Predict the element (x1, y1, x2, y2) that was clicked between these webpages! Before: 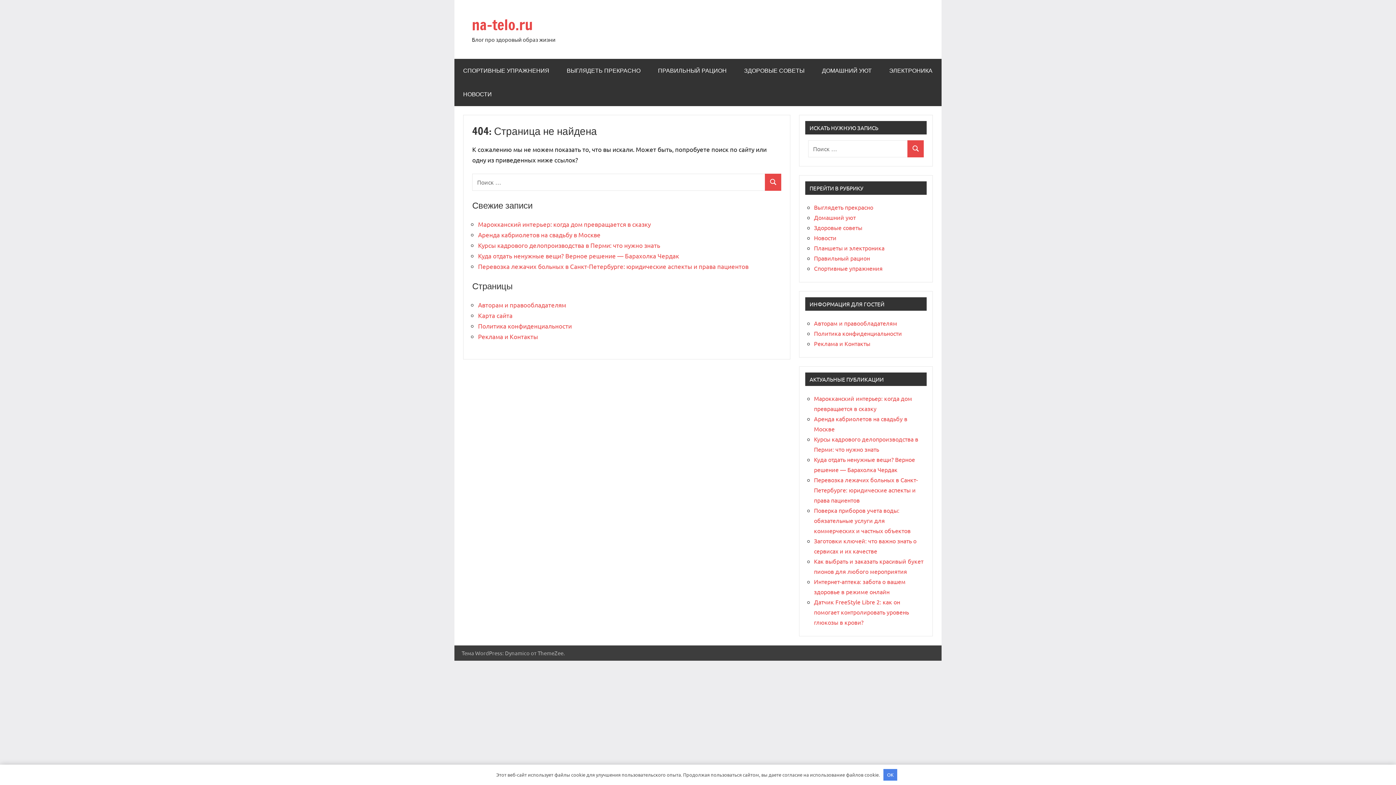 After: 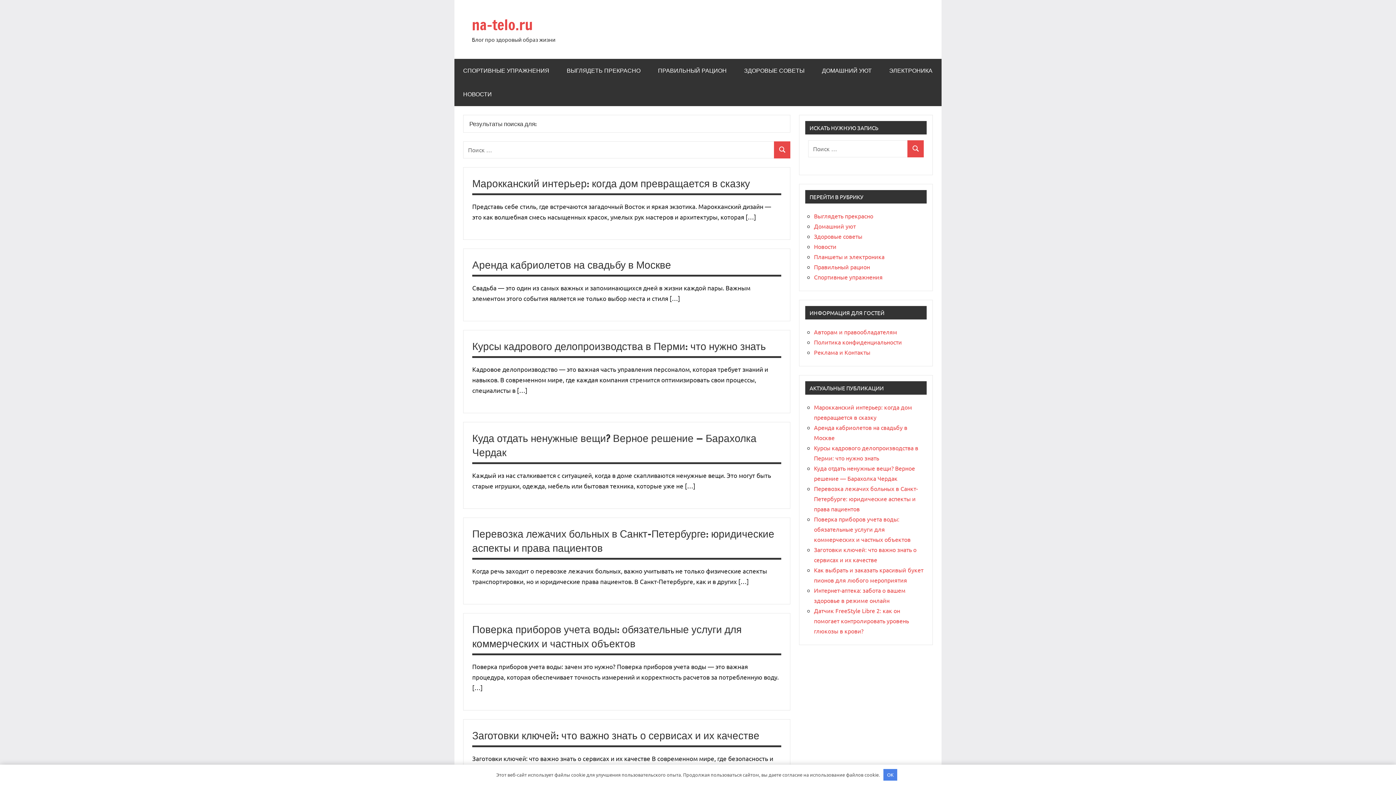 Action: label: Поиск bbox: (765, 173, 781, 190)